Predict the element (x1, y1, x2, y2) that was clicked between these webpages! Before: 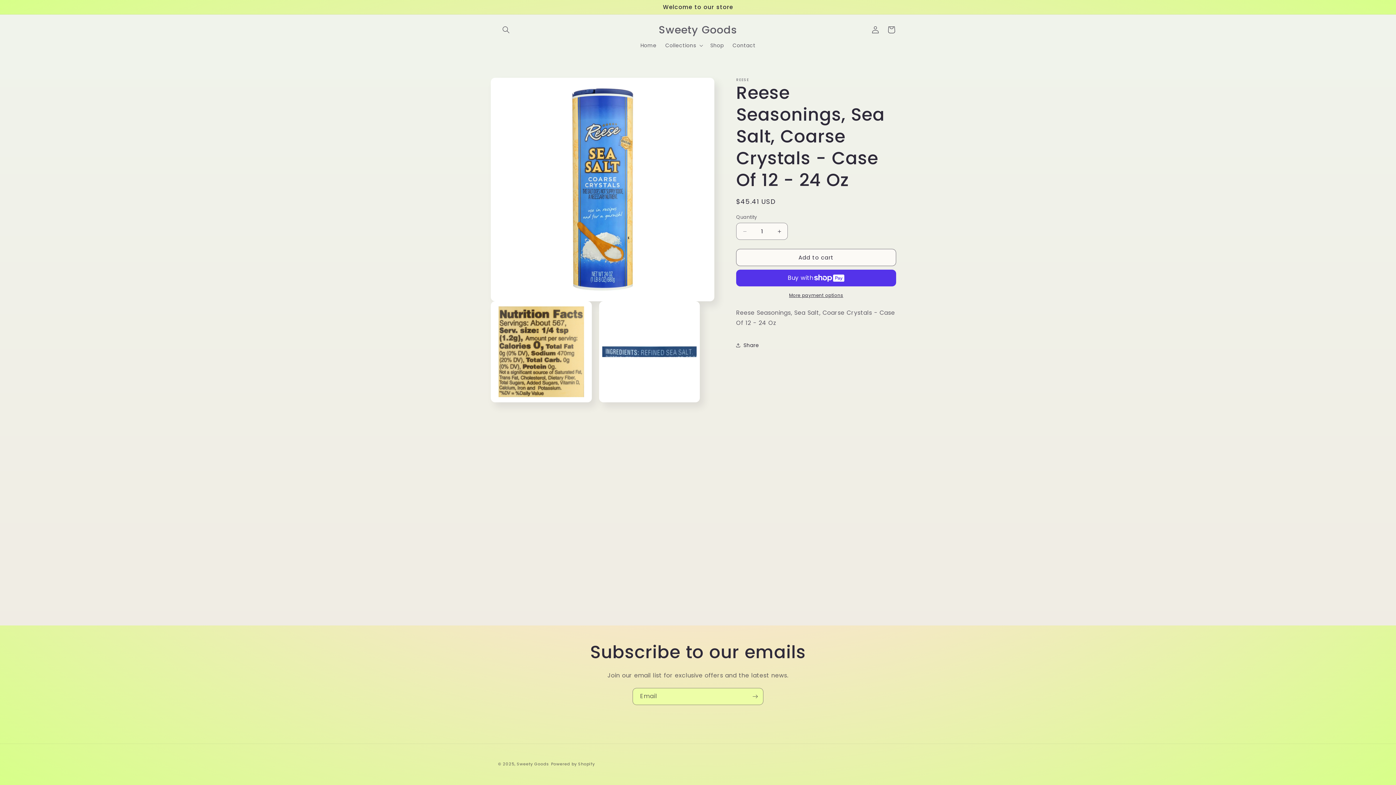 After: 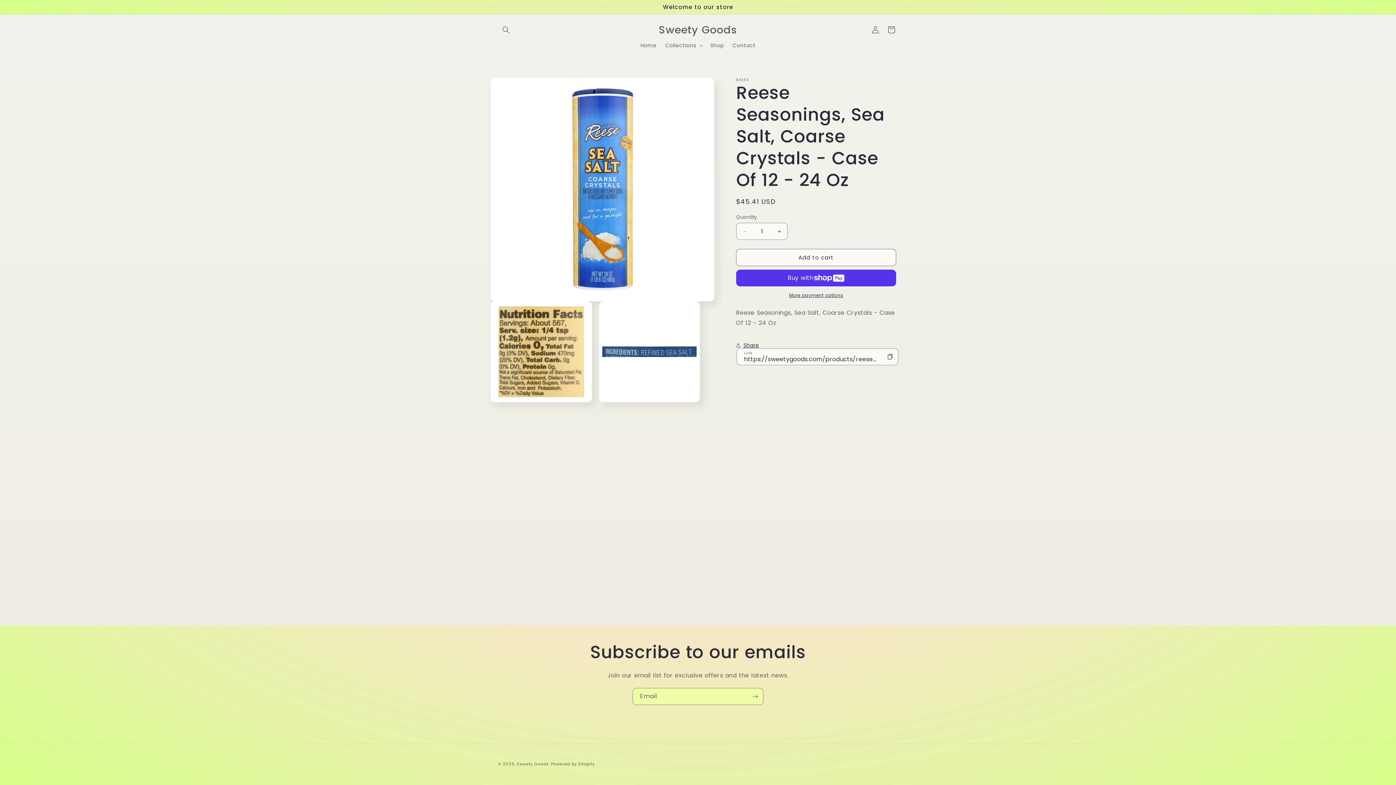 Action: label: Share bbox: (736, 337, 759, 353)